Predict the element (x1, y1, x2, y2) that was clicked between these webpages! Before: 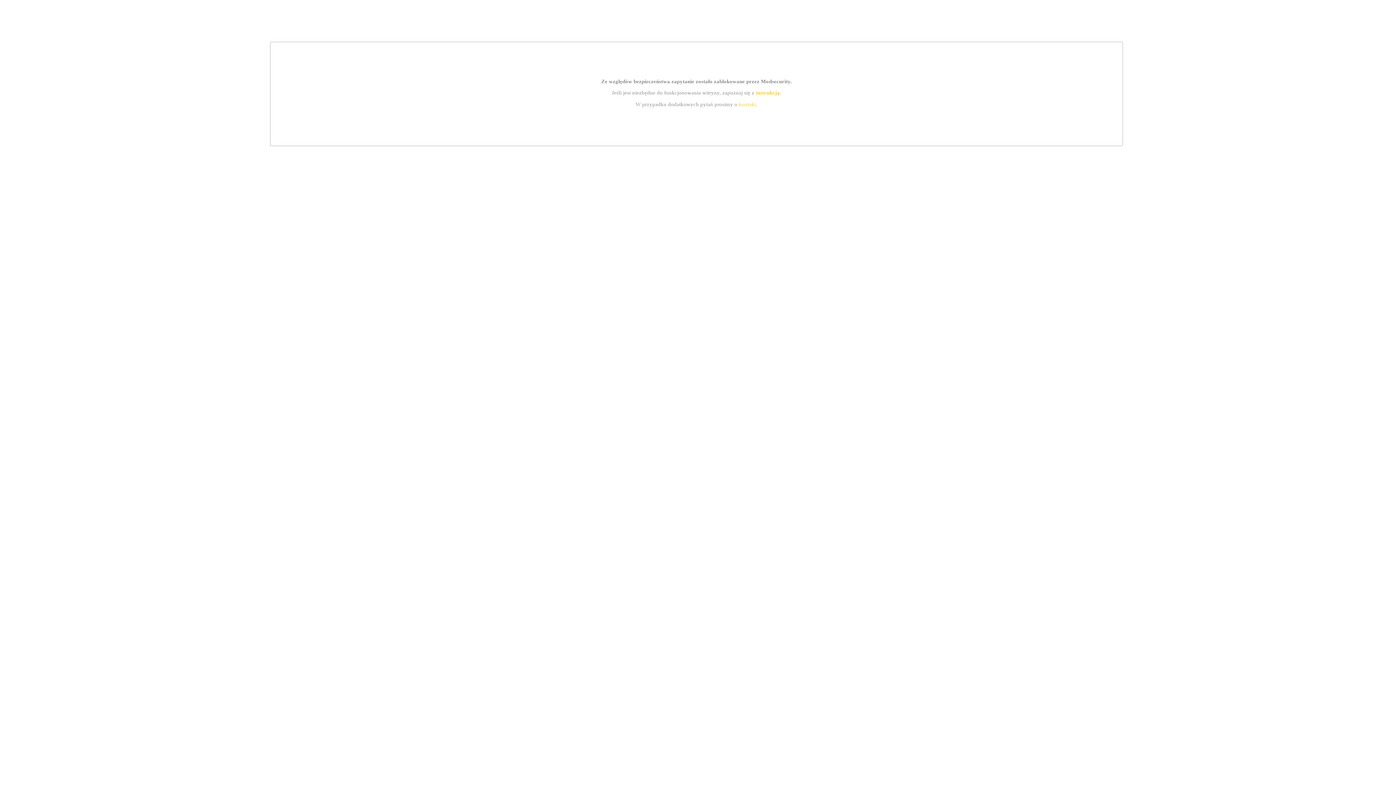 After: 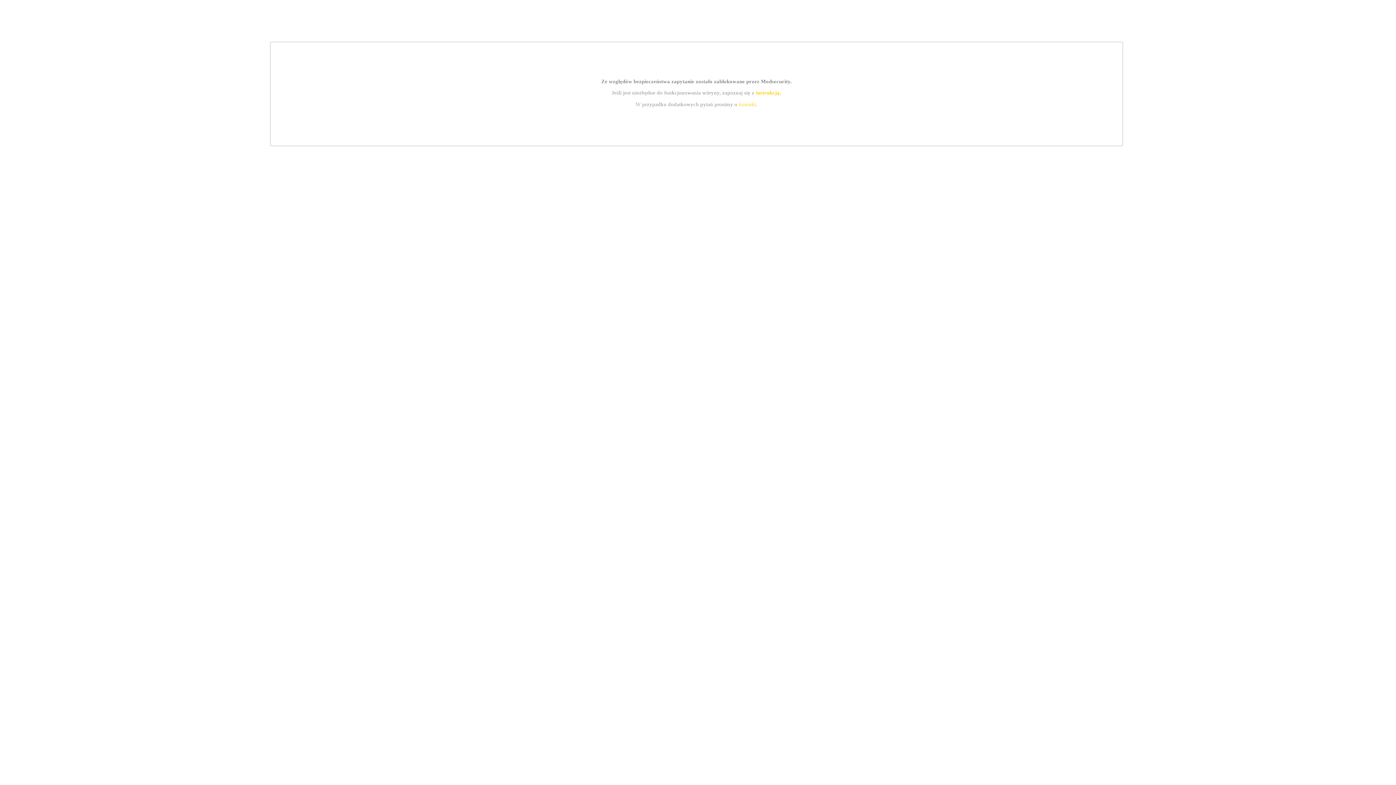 Action: label: instrukcją bbox: (755, 89, 779, 95)